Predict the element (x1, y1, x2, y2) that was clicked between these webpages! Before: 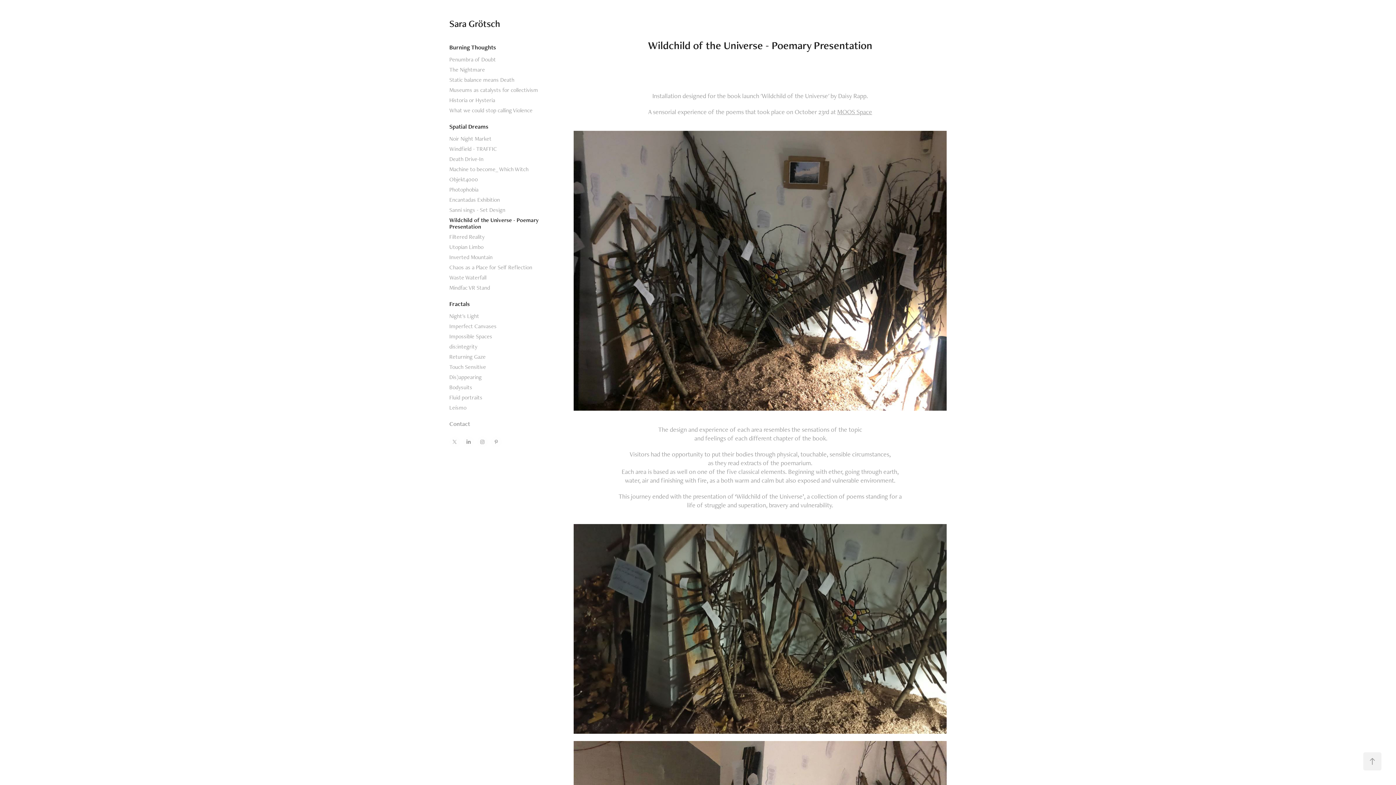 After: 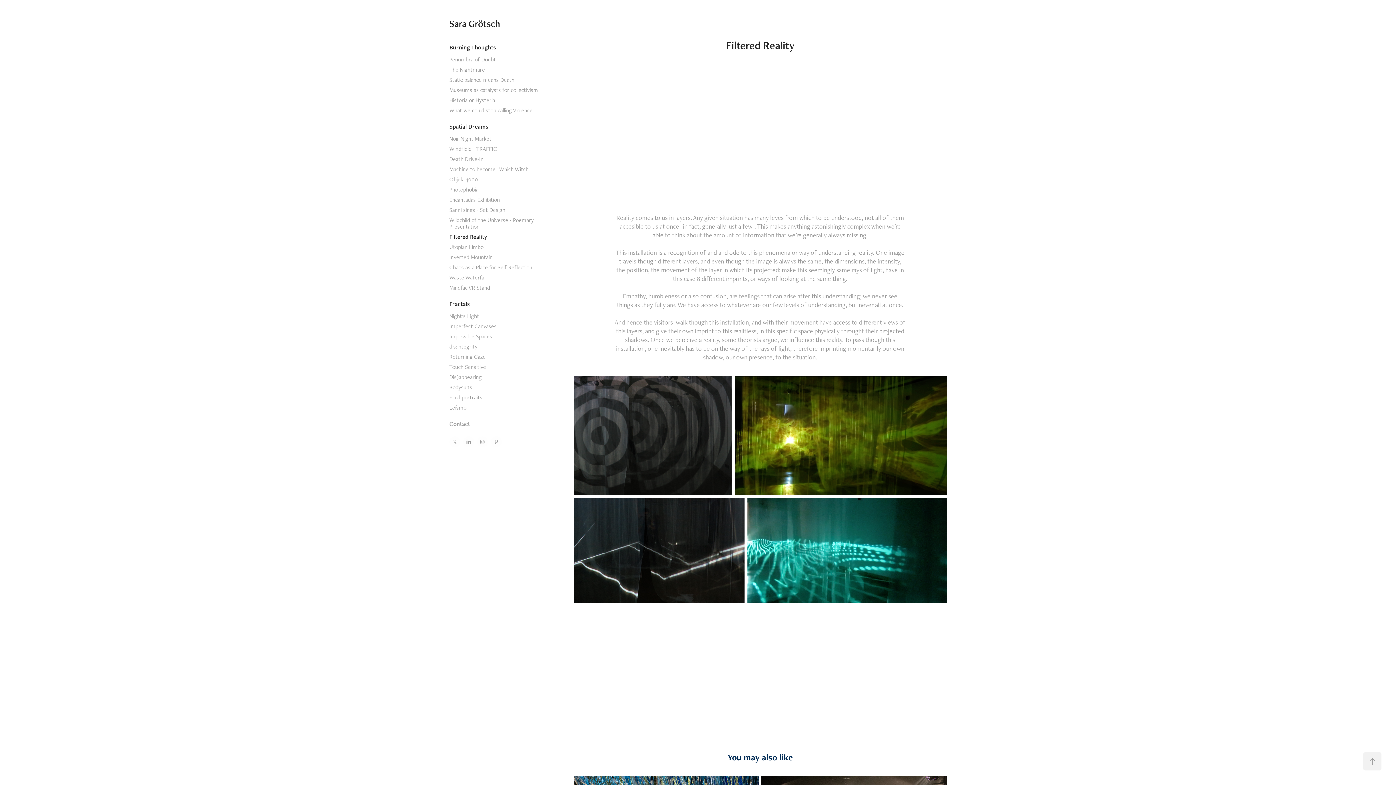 Action: label: Filtered Reality bbox: (449, 233, 484, 240)